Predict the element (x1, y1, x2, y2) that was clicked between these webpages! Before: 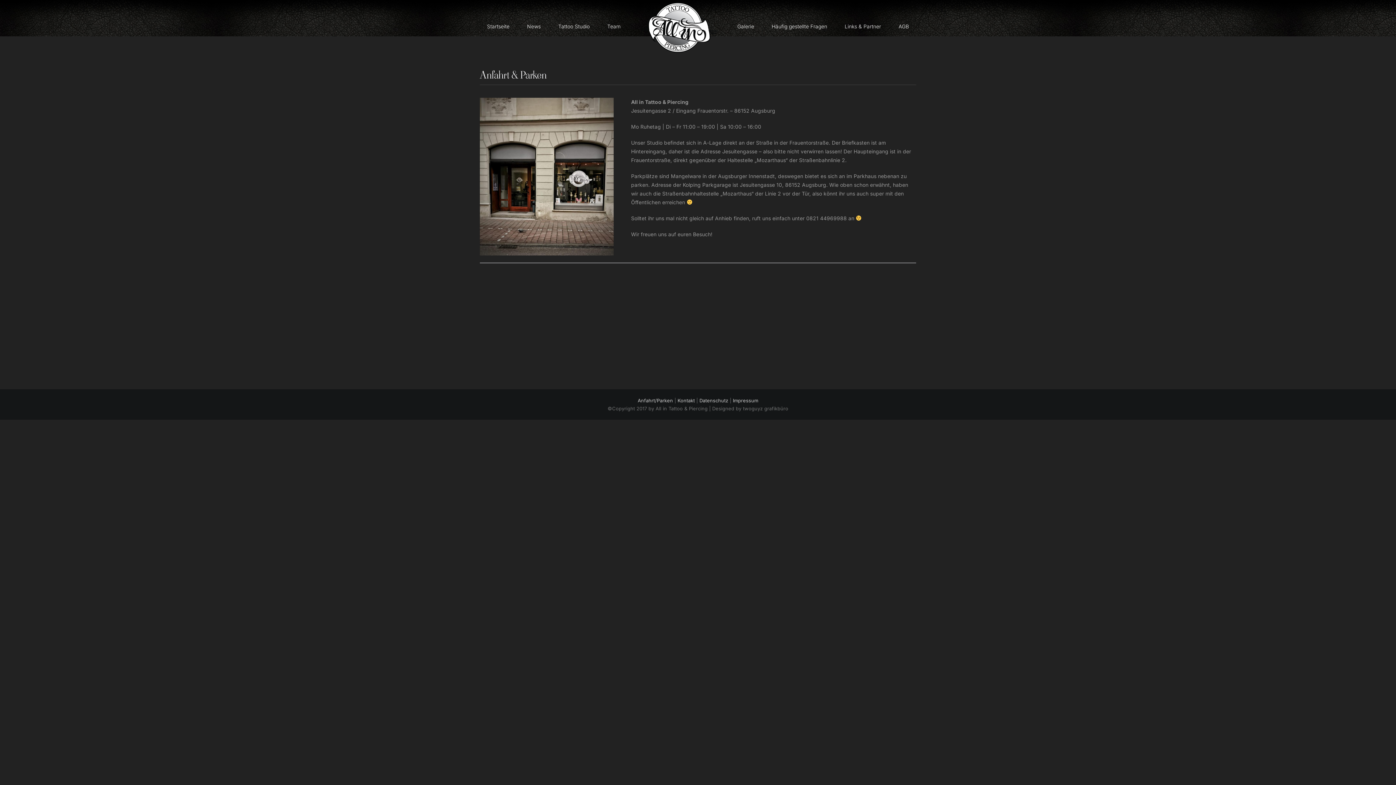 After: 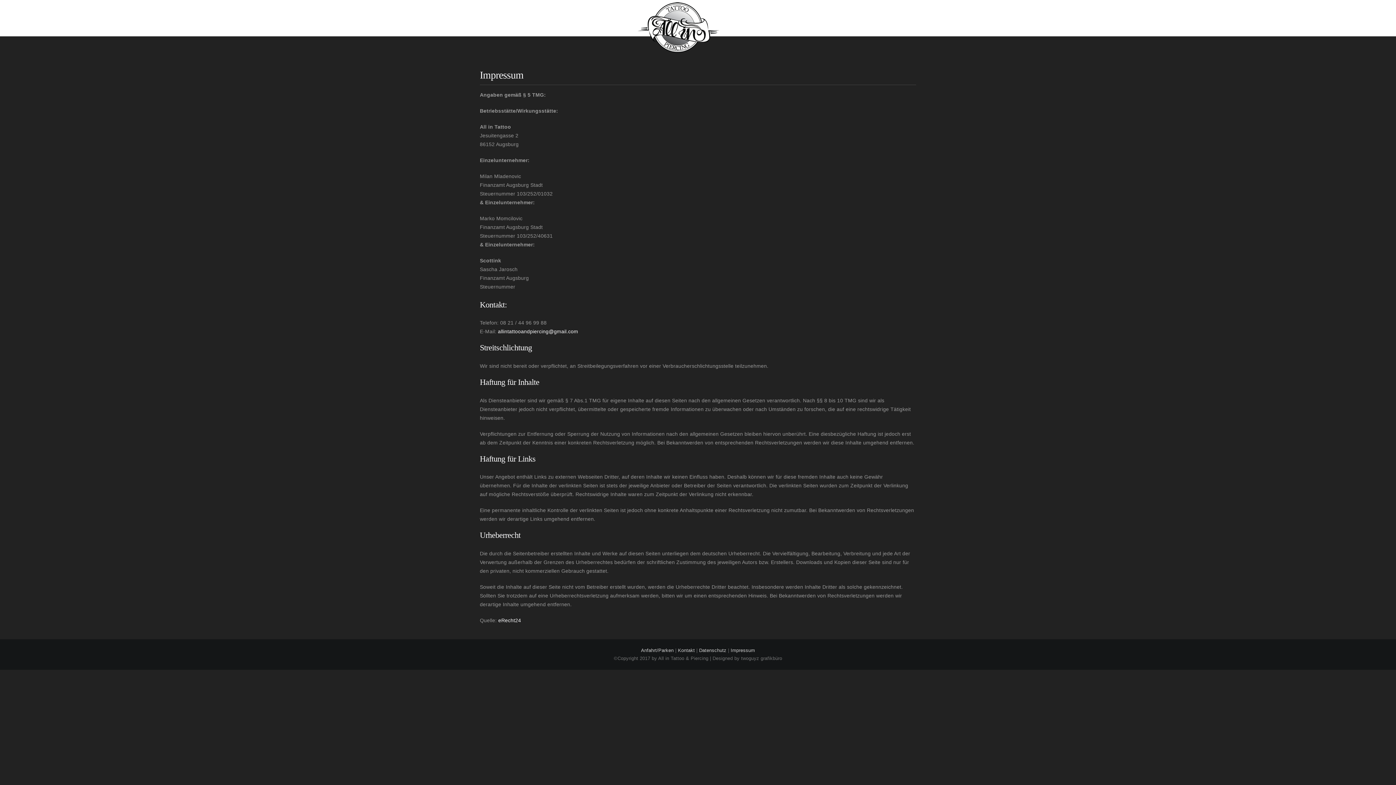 Action: bbox: (733, 397, 758, 403) label: Impressum